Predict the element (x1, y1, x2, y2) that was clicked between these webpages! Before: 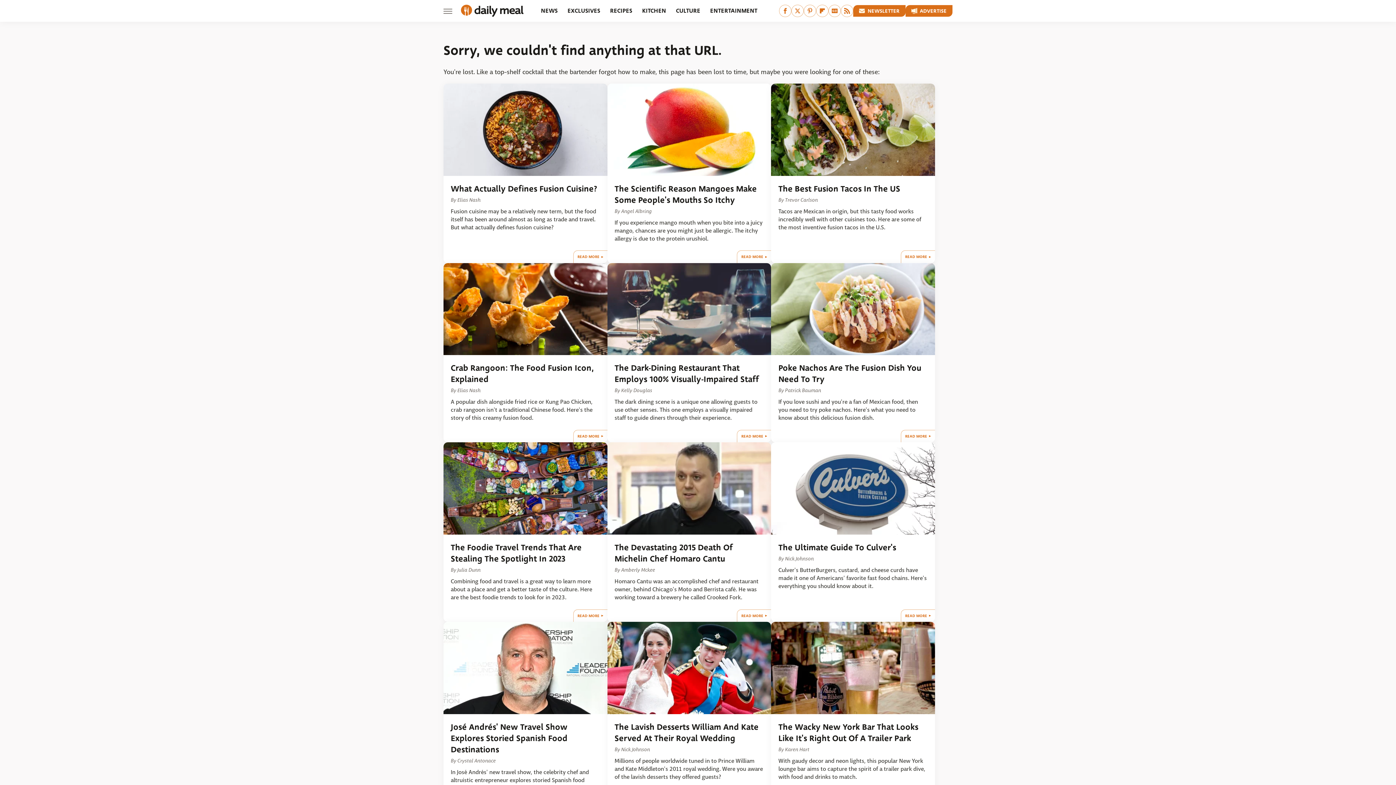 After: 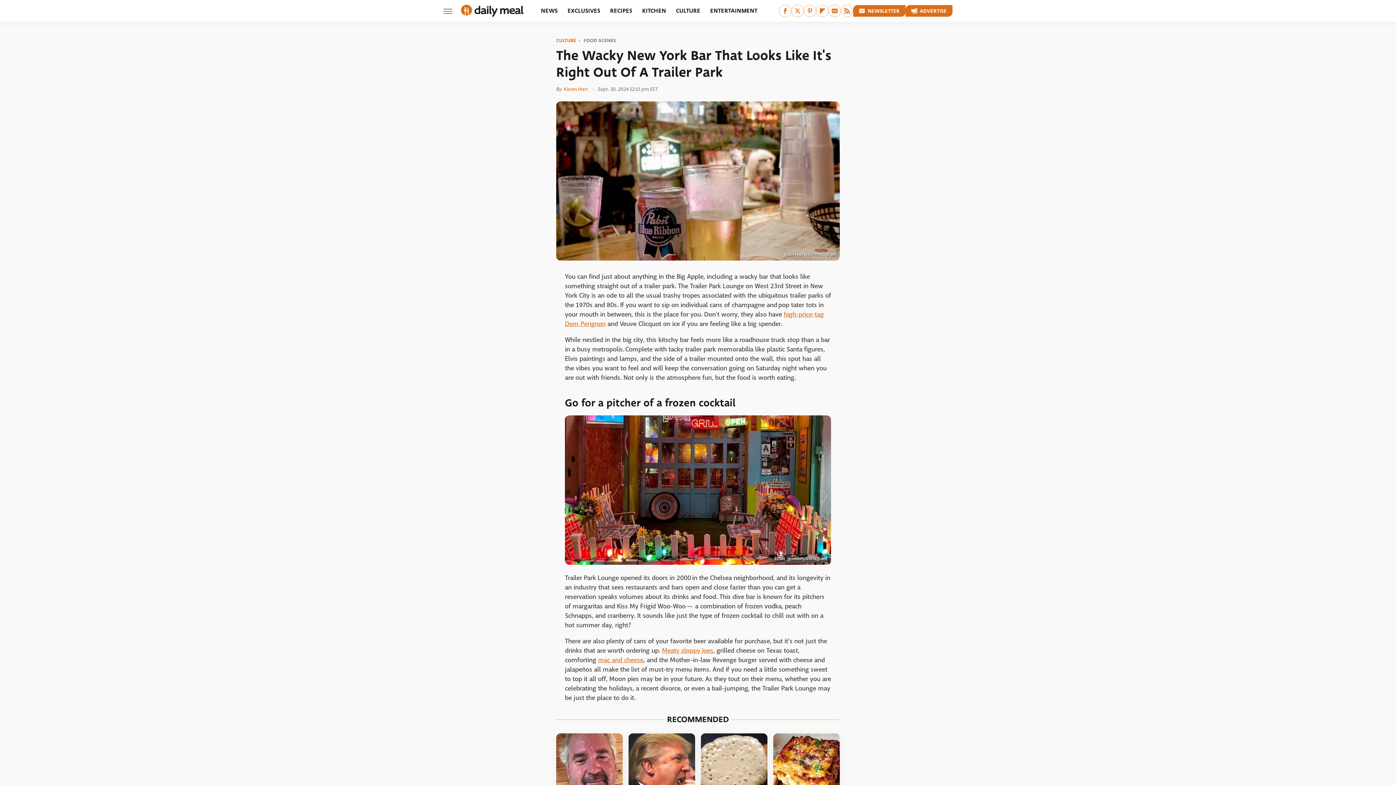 Action: bbox: (771, 622, 935, 714)